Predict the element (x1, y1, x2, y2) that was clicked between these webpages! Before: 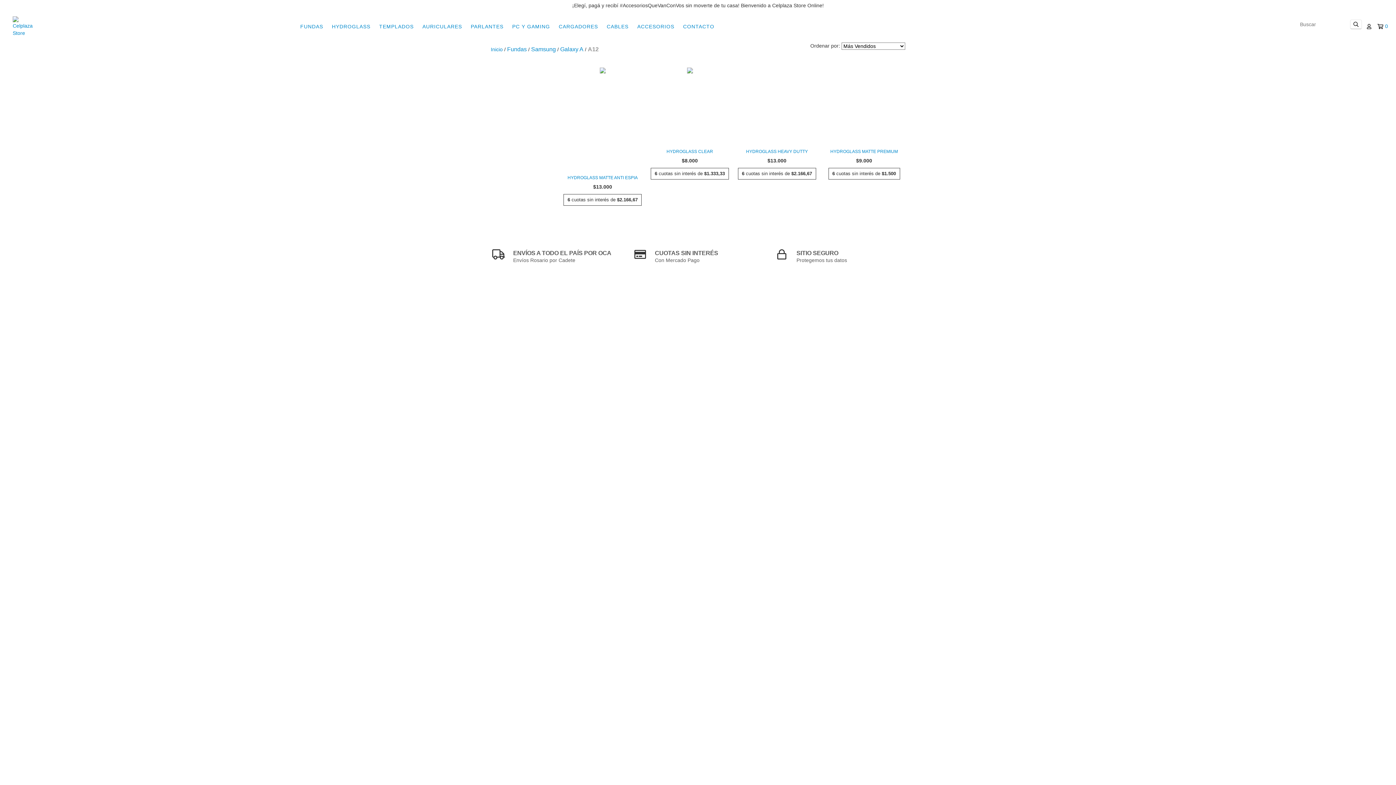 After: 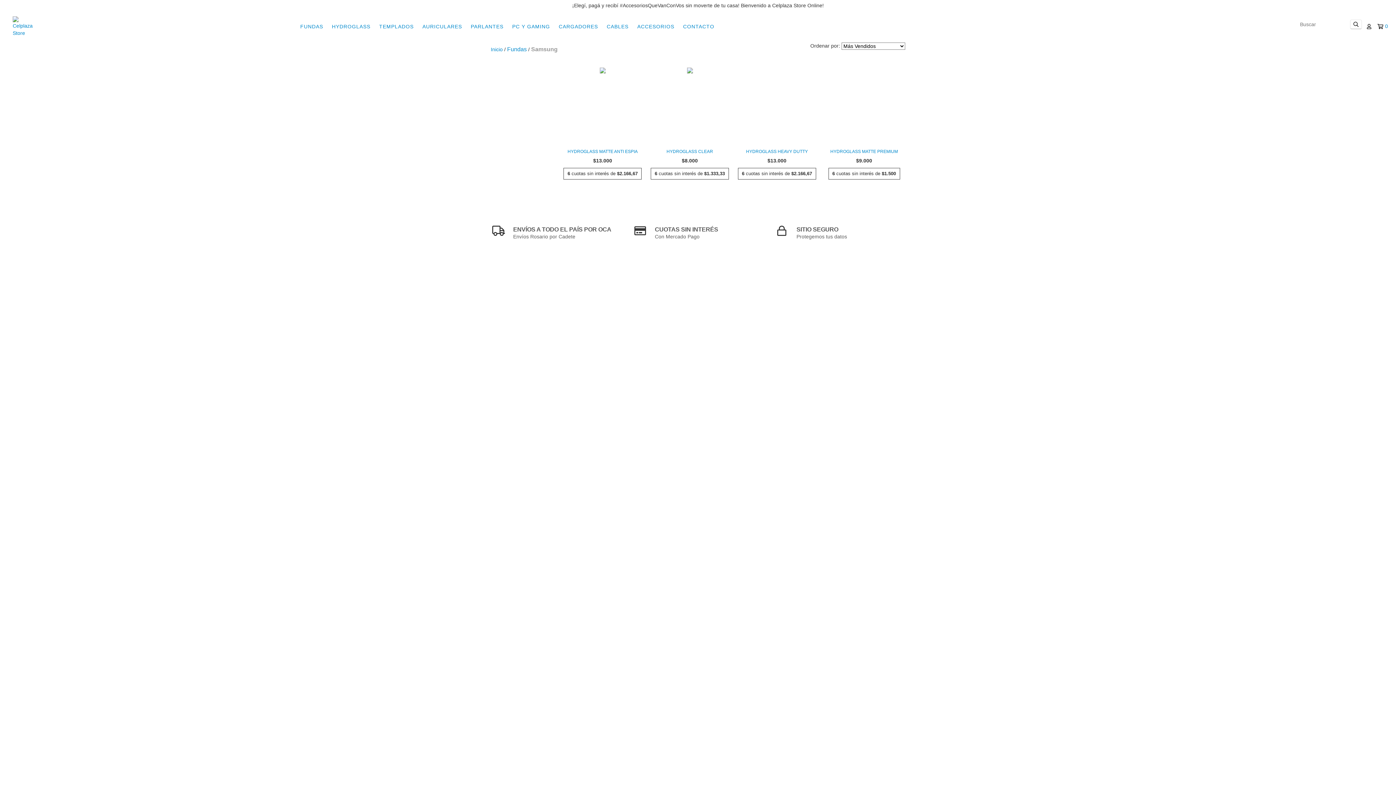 Action: bbox: (531, 45, 556, 53) label: Samsung